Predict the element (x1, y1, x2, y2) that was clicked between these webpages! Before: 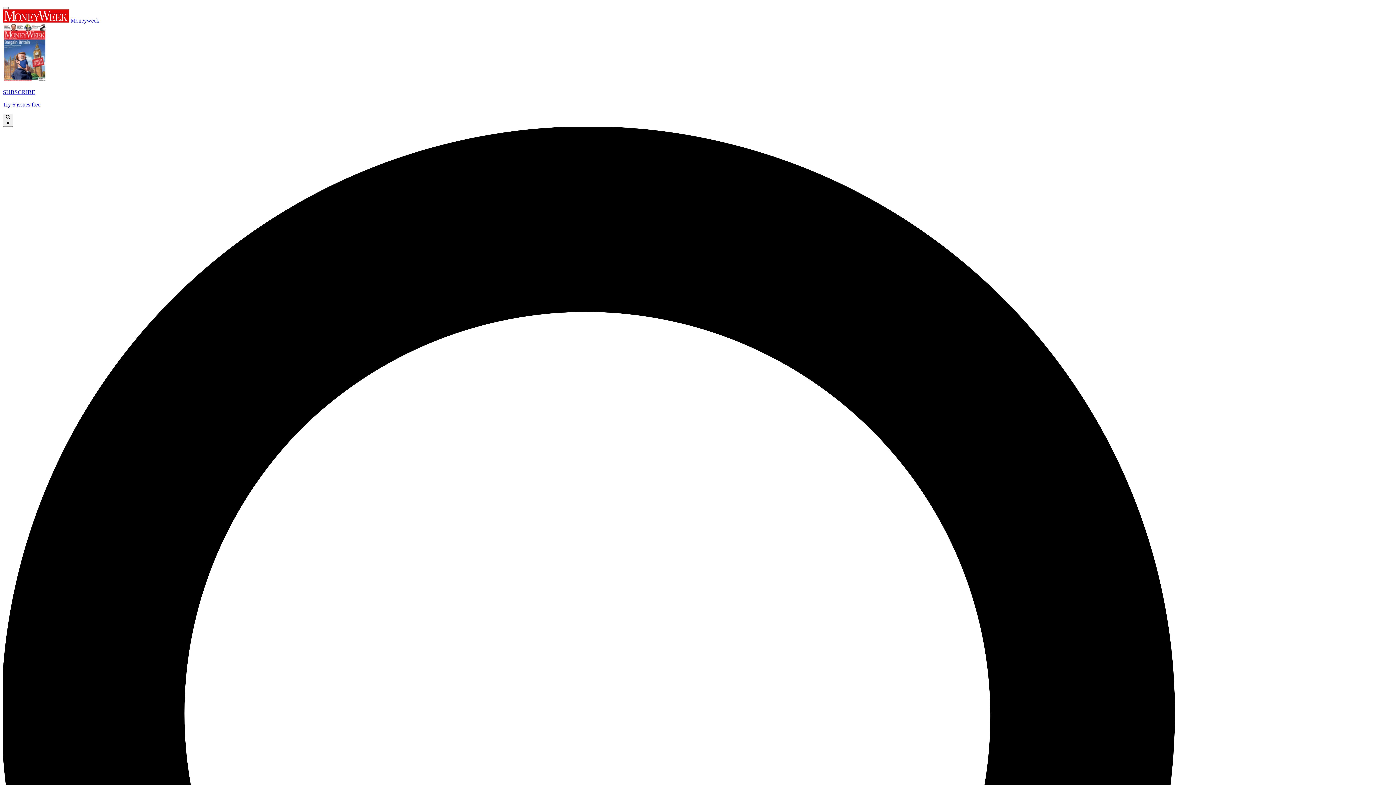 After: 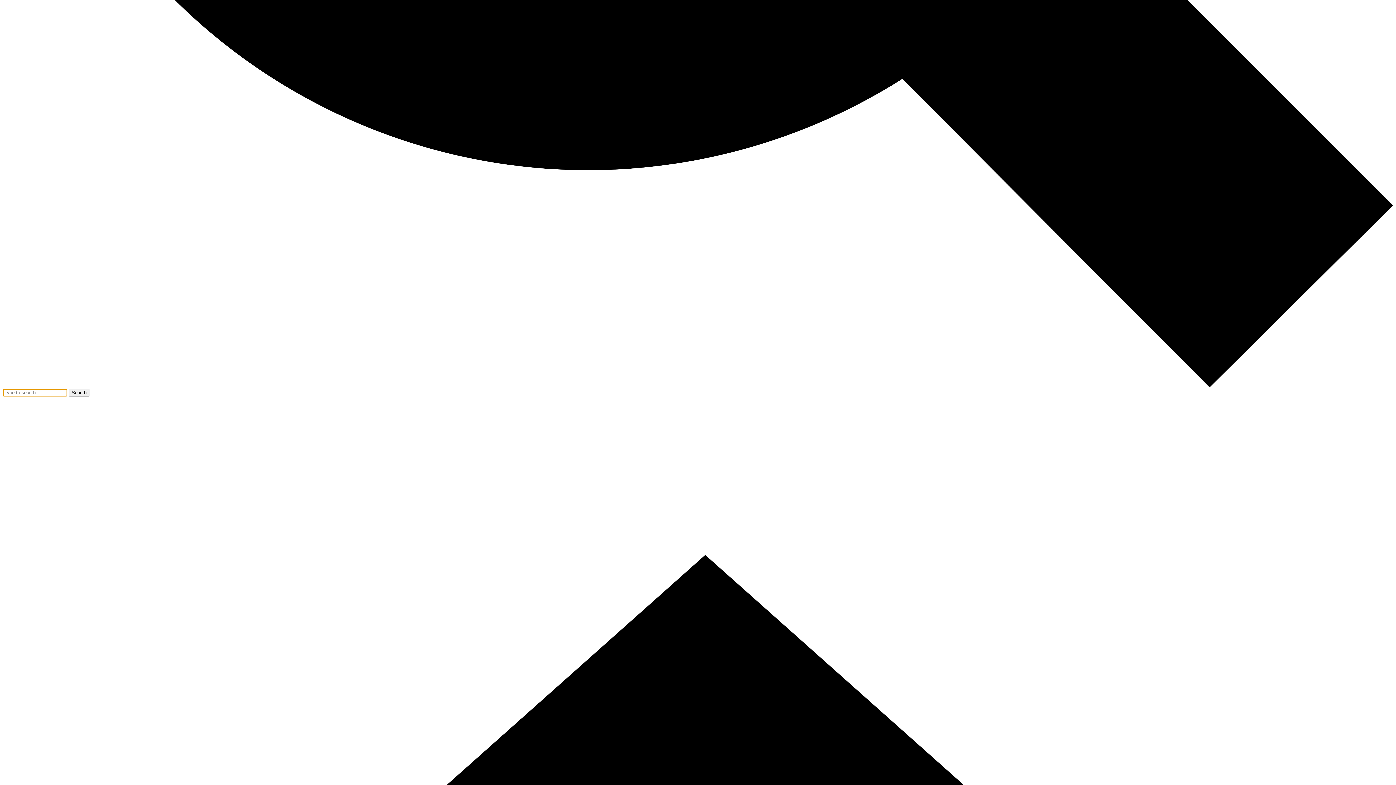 Action: bbox: (2, 113, 13, 126) label:  ×